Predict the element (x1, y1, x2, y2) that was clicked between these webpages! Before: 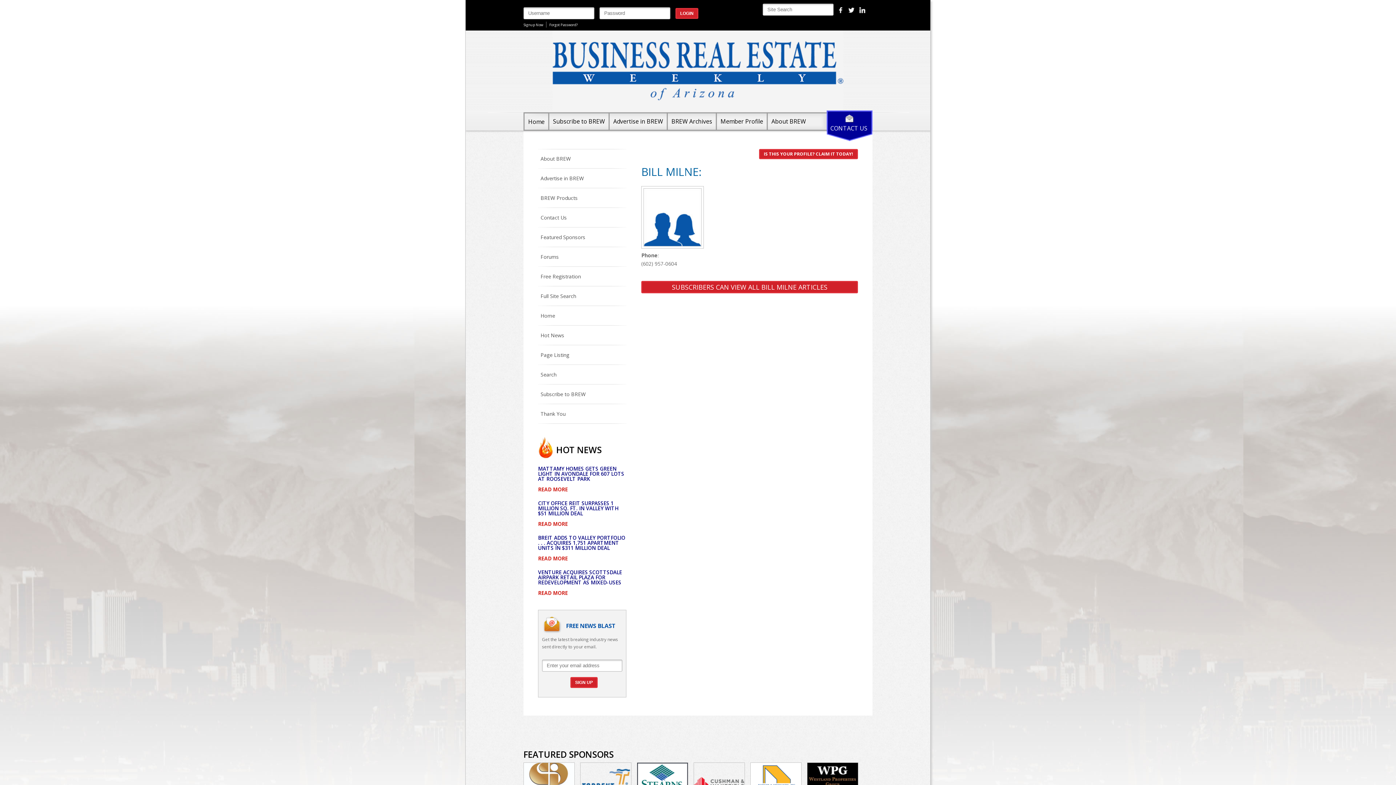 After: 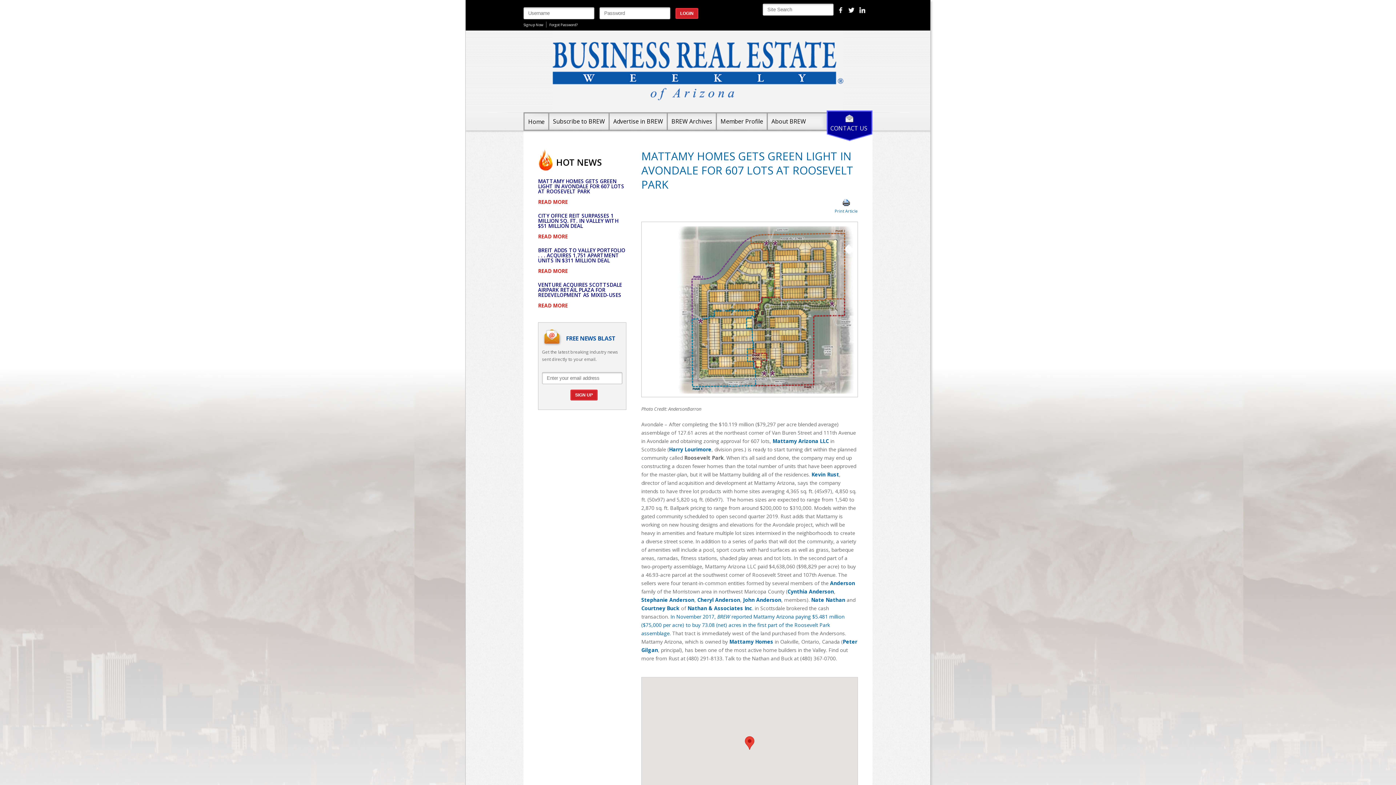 Action: bbox: (538, 465, 624, 482) label: MATTAMY HOMES GETS GREEN LIGHT IN AVONDALE FOR 607 LOTS AT ROOSEVELT PARK